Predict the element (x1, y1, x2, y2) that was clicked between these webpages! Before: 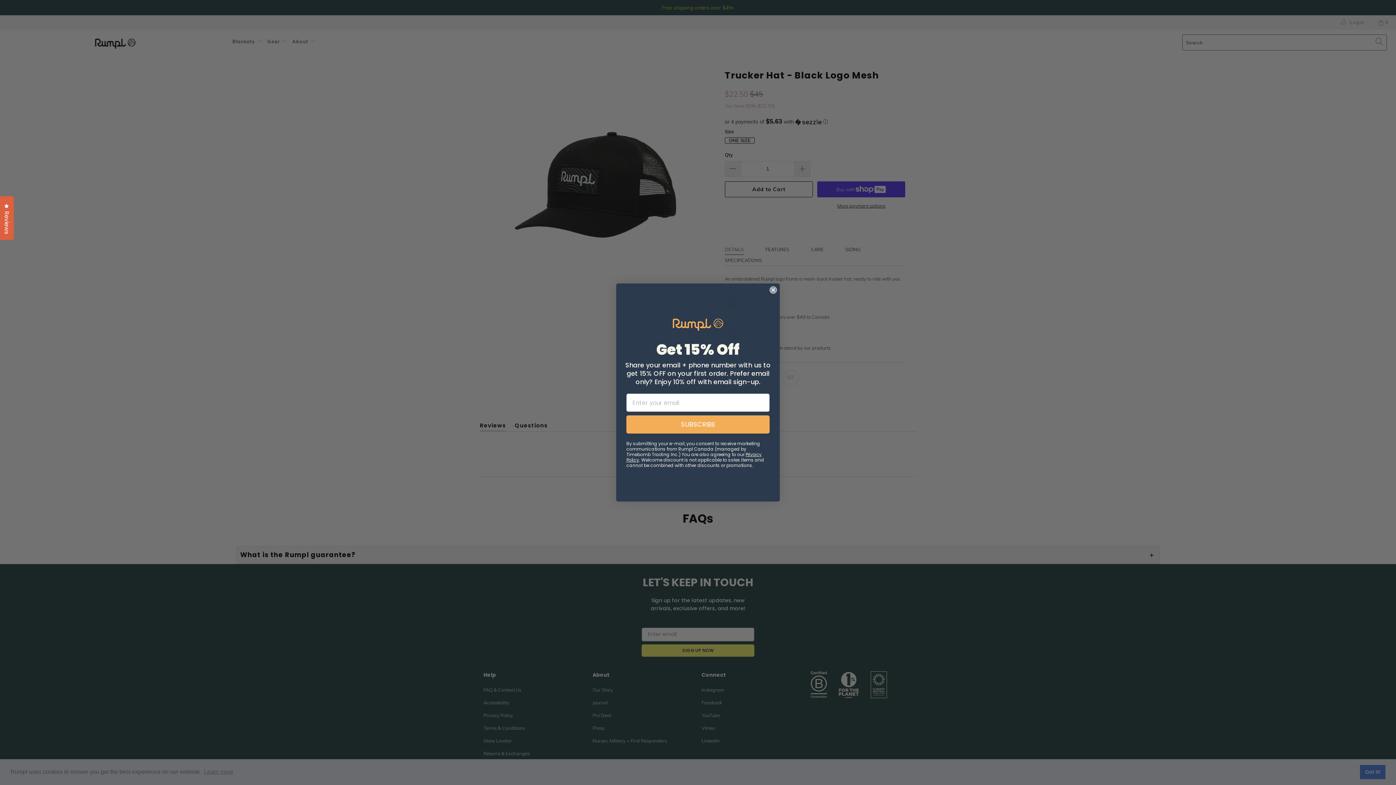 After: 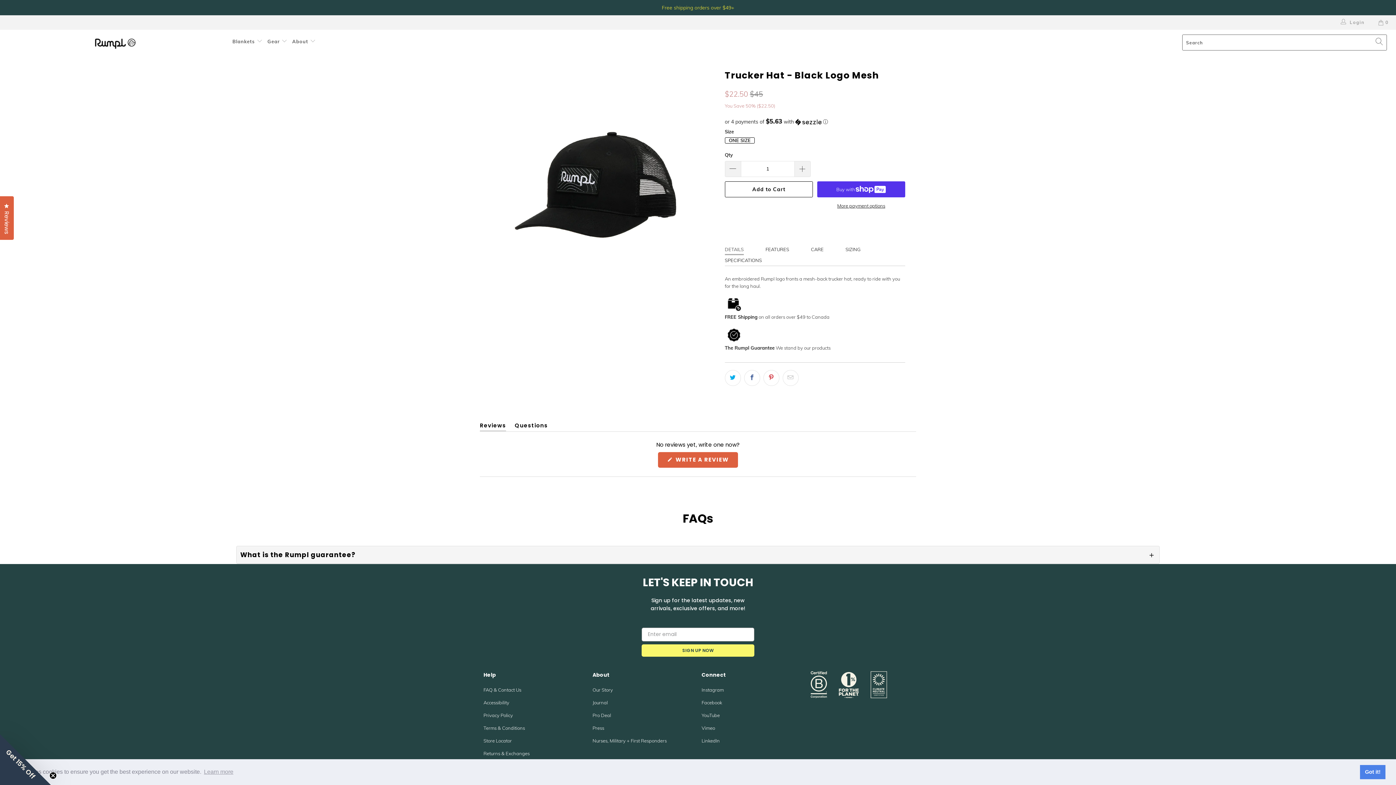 Action: bbox: (769, 286, 777, 293) label: Close dialog